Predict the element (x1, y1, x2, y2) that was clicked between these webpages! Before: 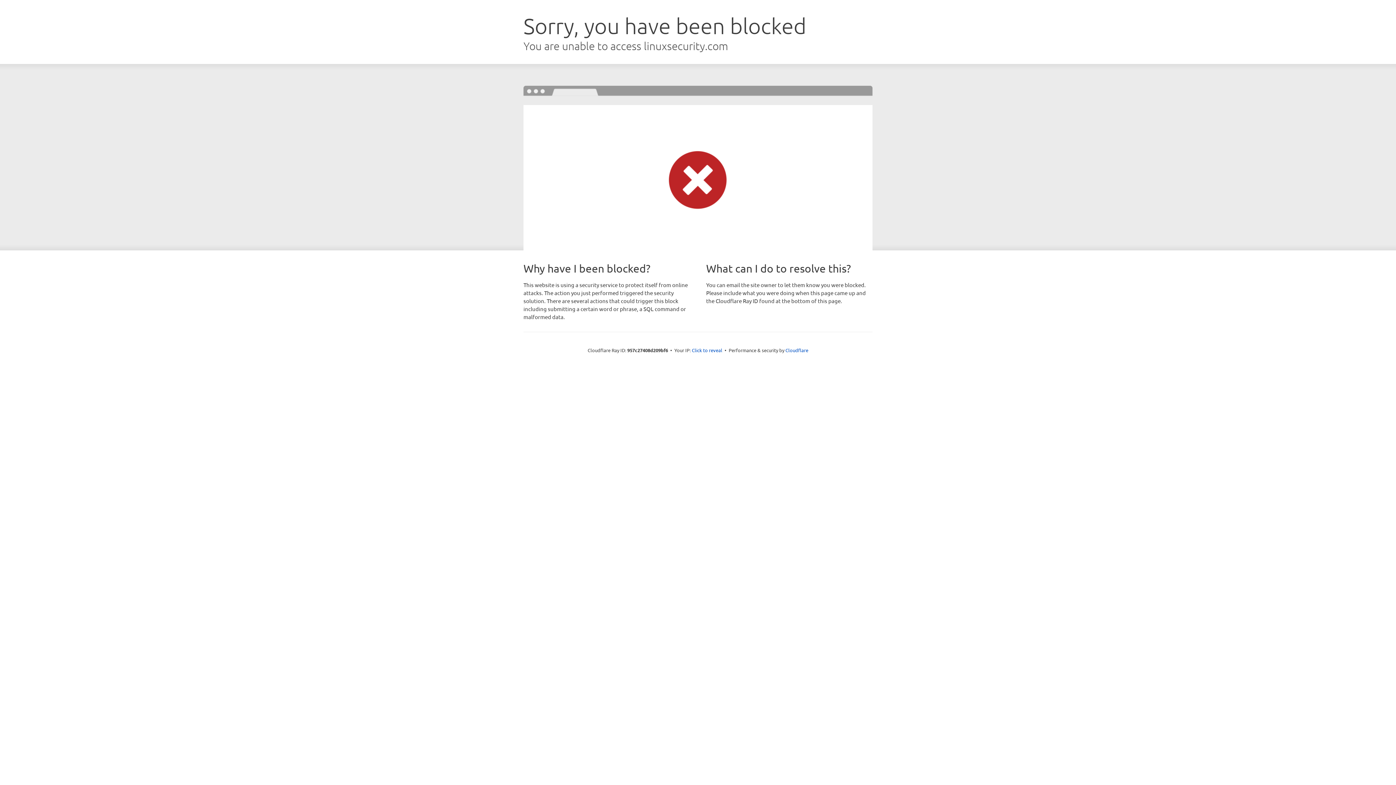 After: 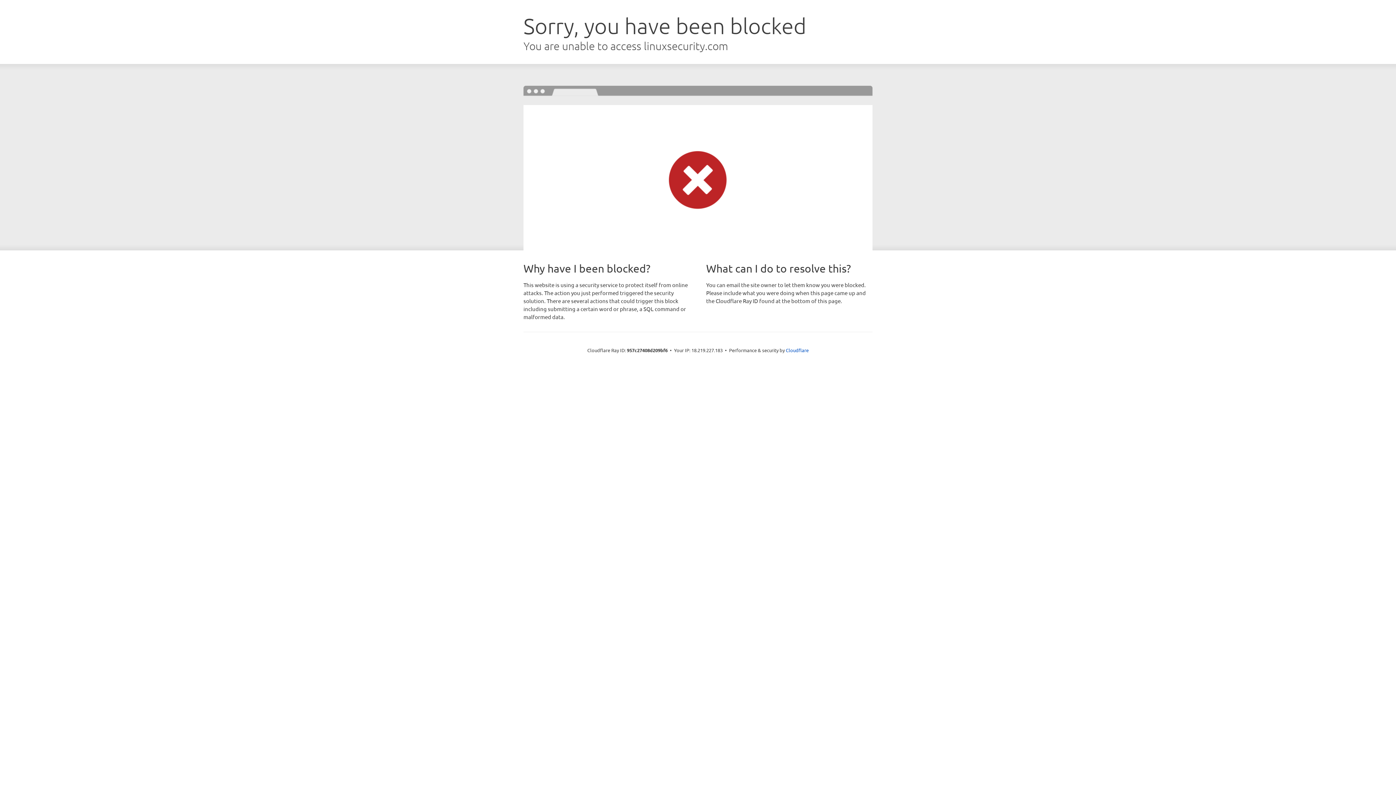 Action: bbox: (692, 346, 722, 353) label: Click to reveal